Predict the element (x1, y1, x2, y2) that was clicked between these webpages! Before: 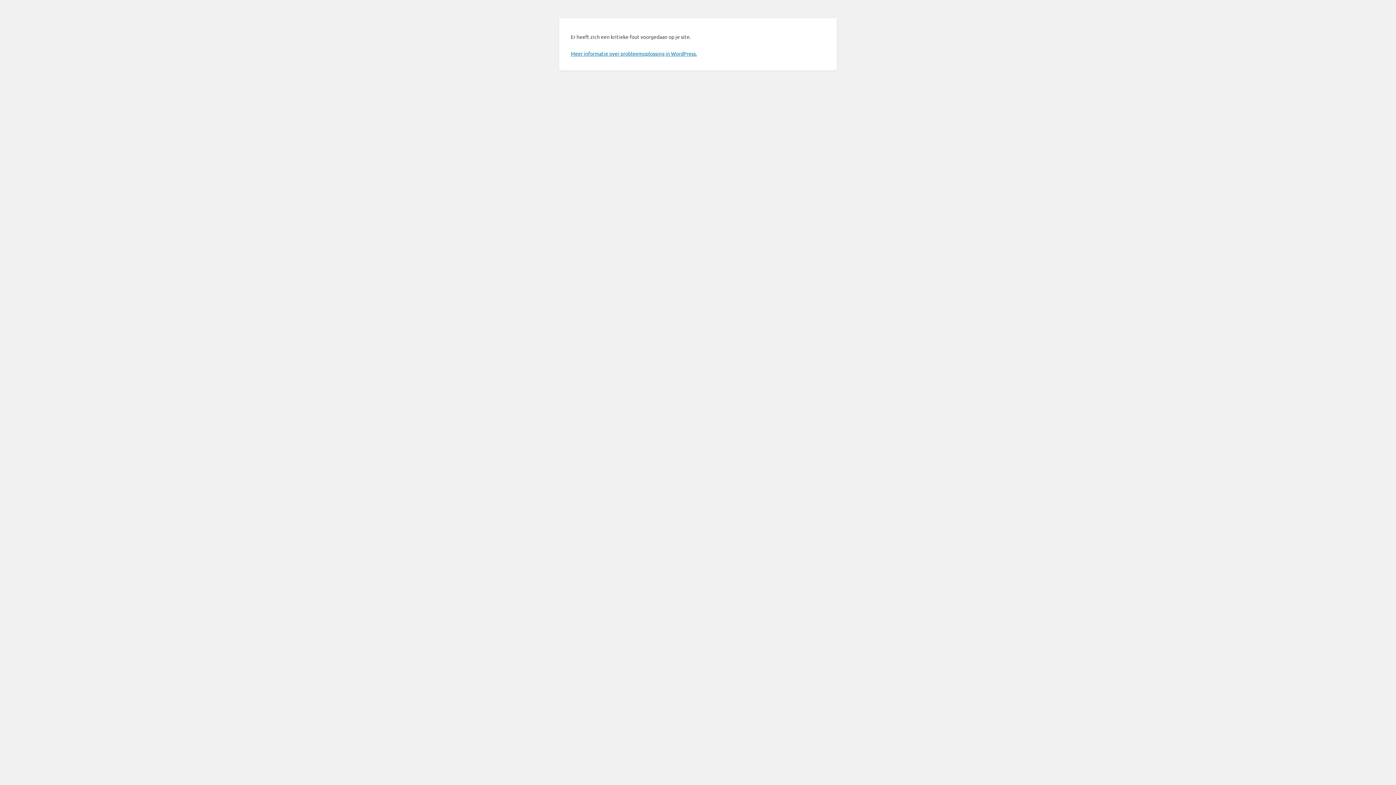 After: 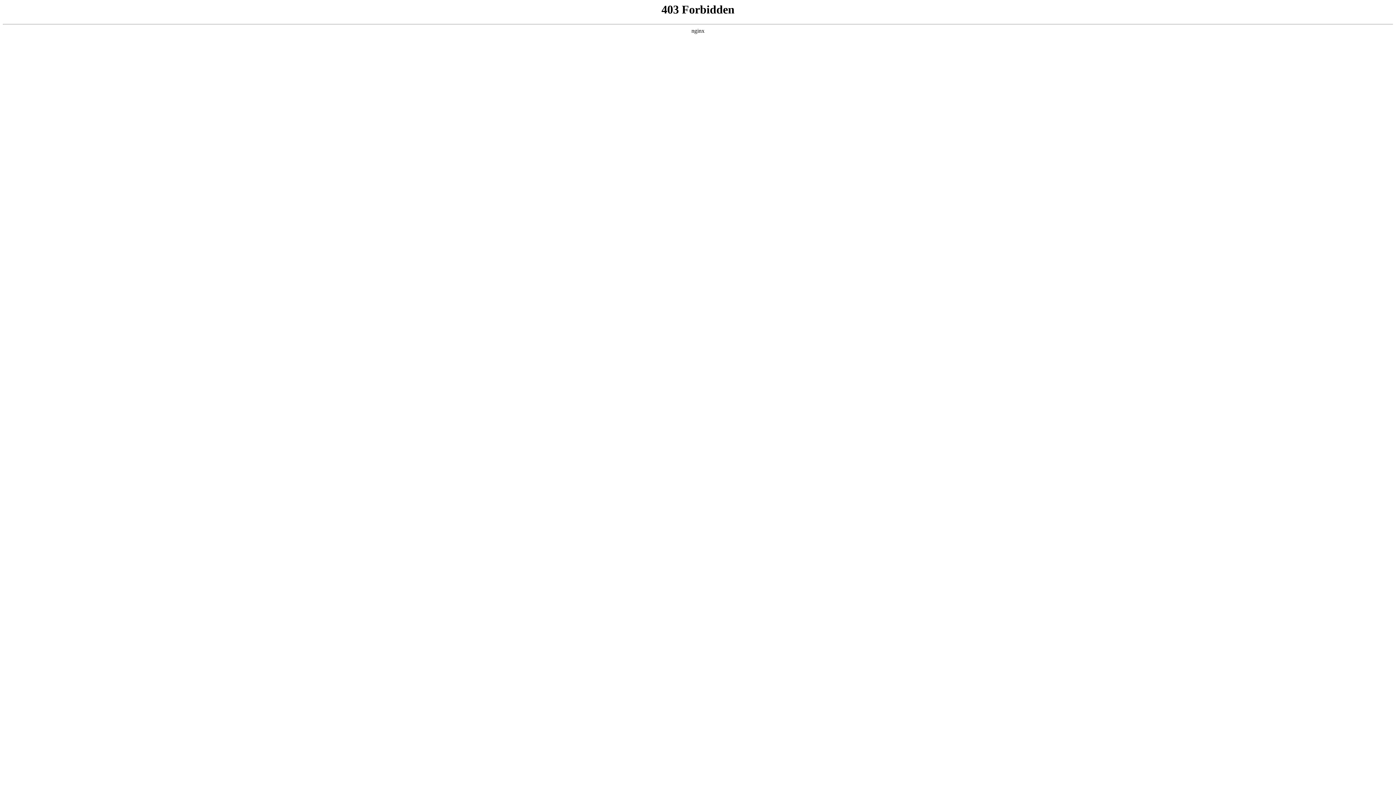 Action: label: Meer informatie over probleemoplossing in WordPress. bbox: (570, 50, 697, 56)